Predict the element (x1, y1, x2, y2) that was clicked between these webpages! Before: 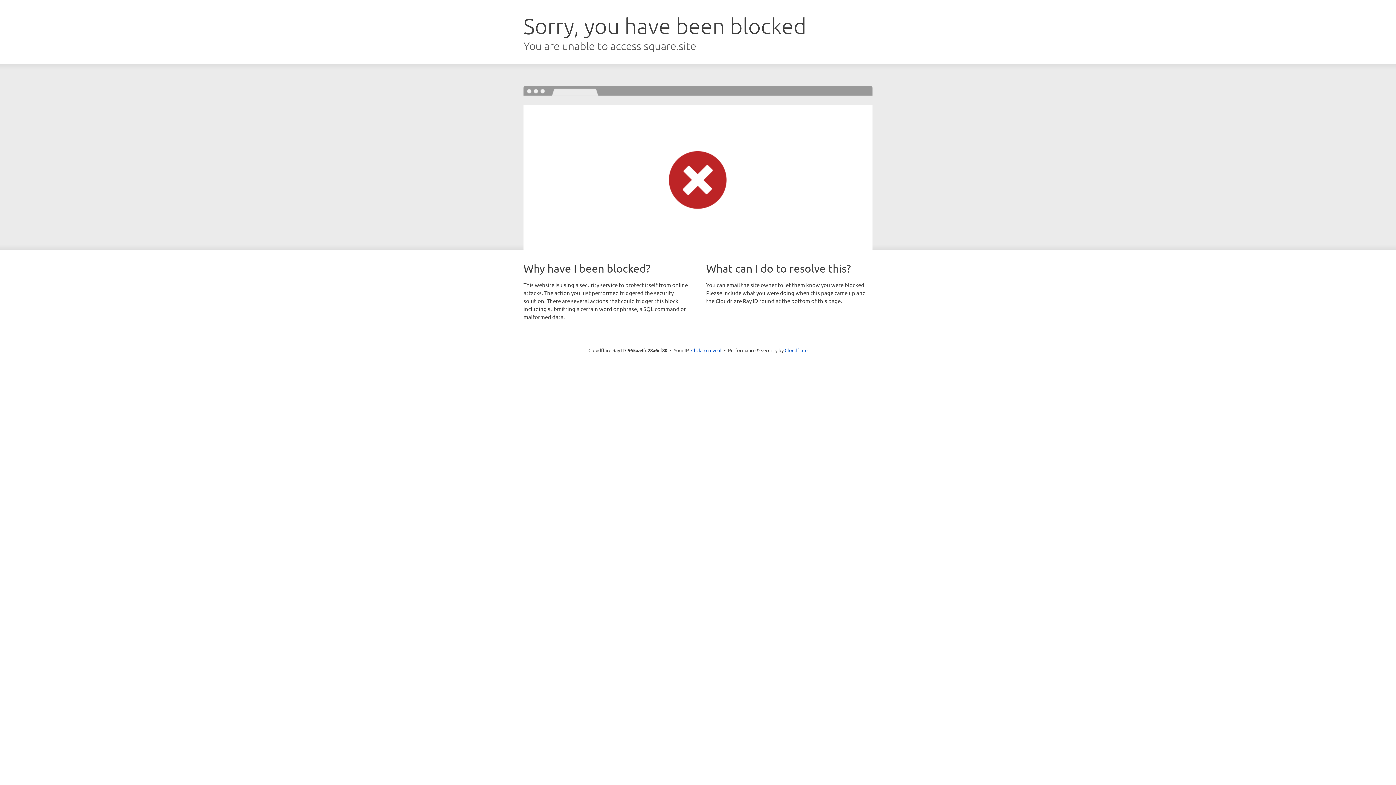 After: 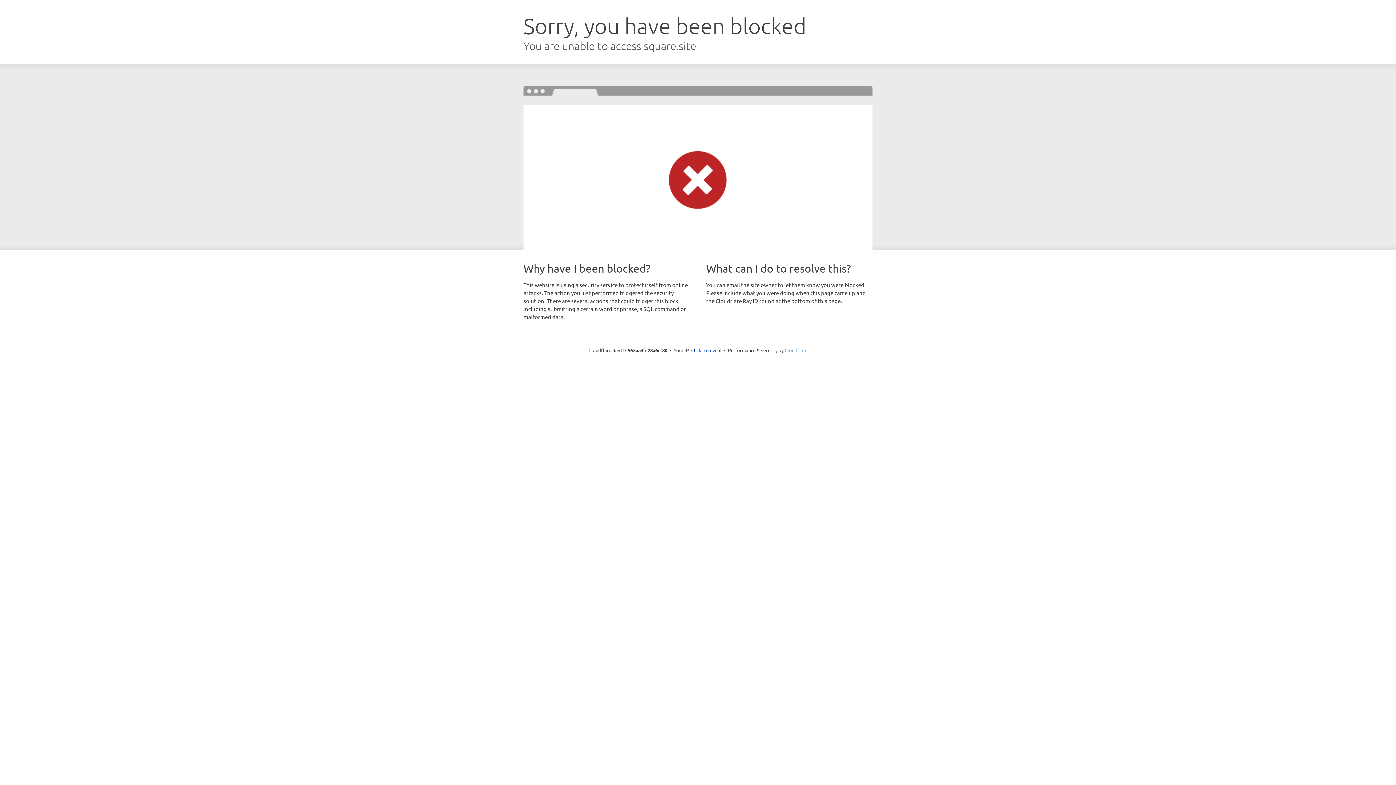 Action: bbox: (784, 347, 807, 353) label: Cloudflare